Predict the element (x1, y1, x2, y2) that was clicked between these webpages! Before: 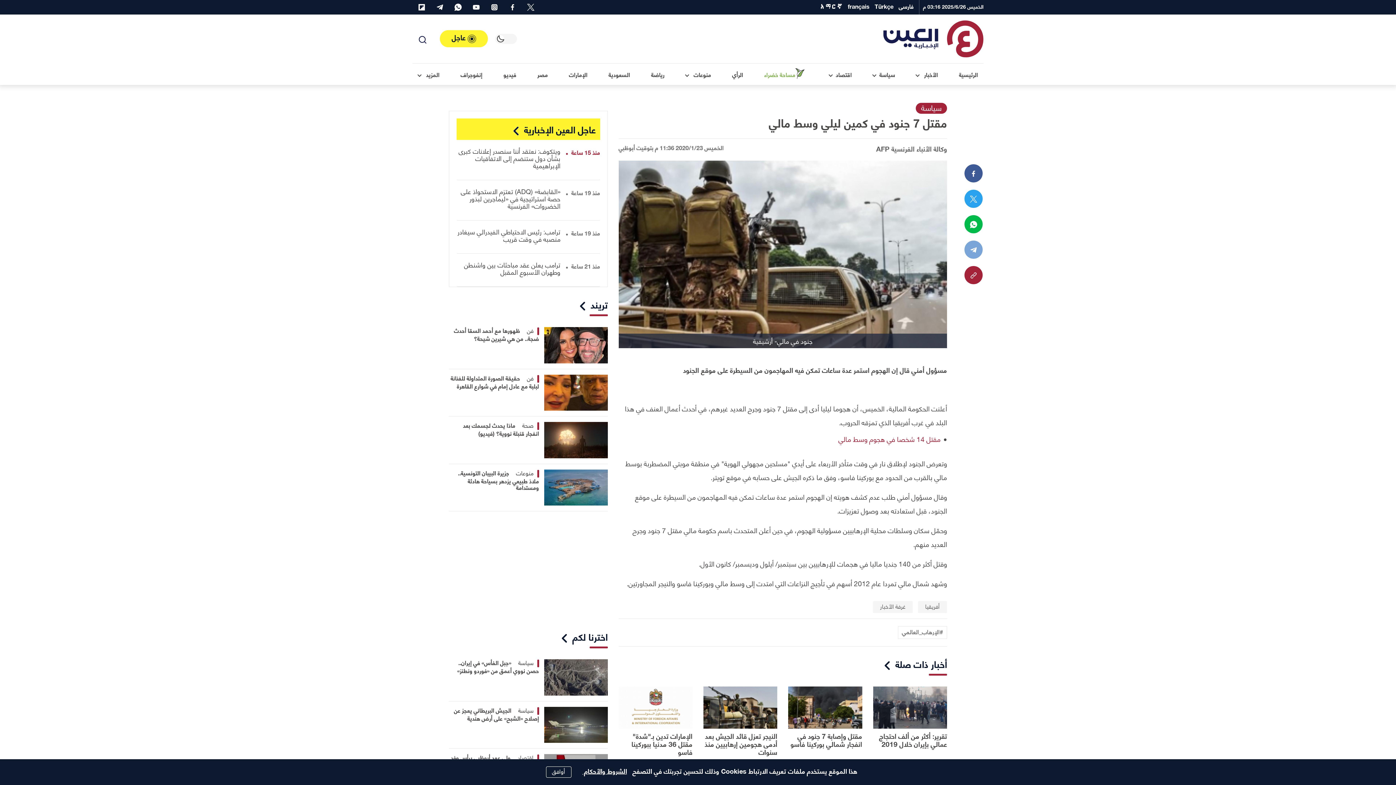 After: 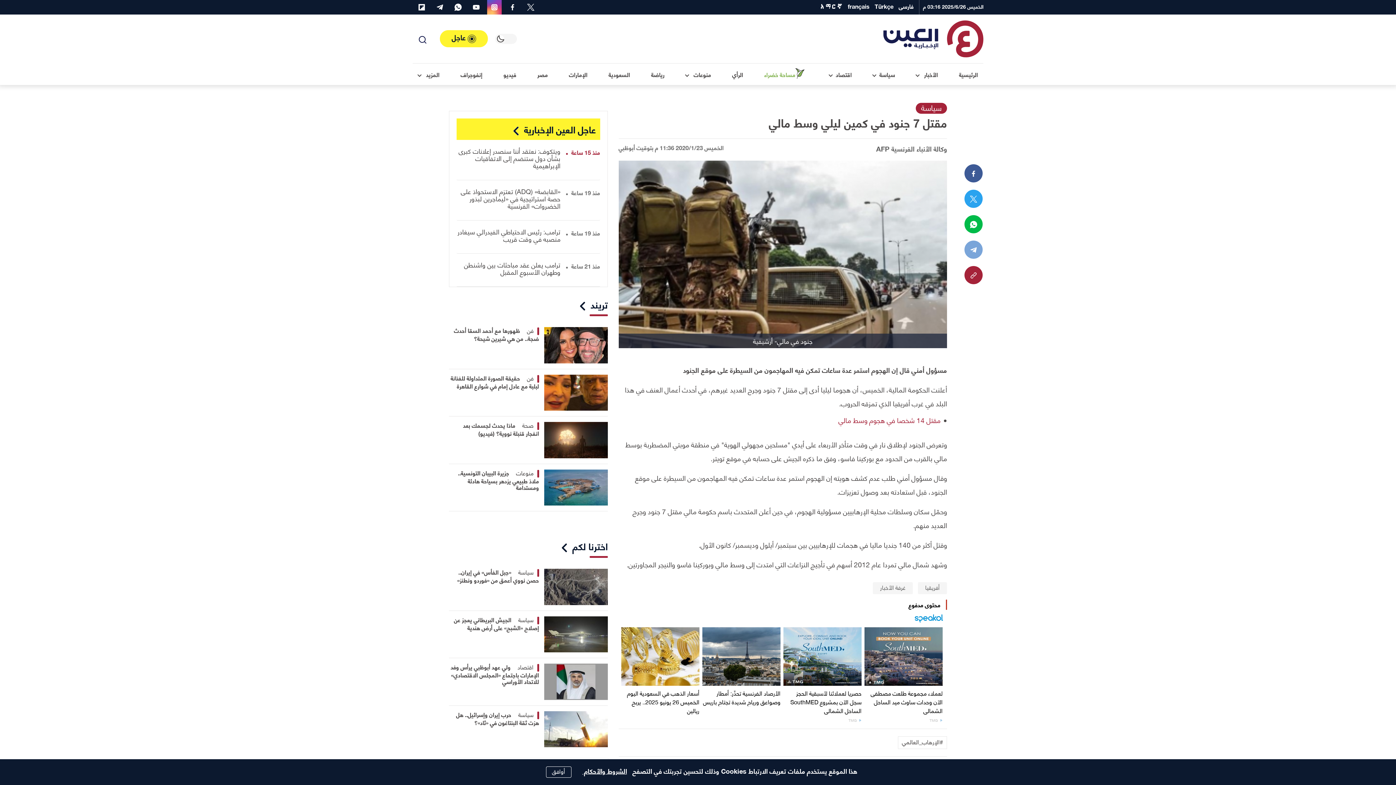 Action: bbox: (487, 0, 501, 14) label: instagram